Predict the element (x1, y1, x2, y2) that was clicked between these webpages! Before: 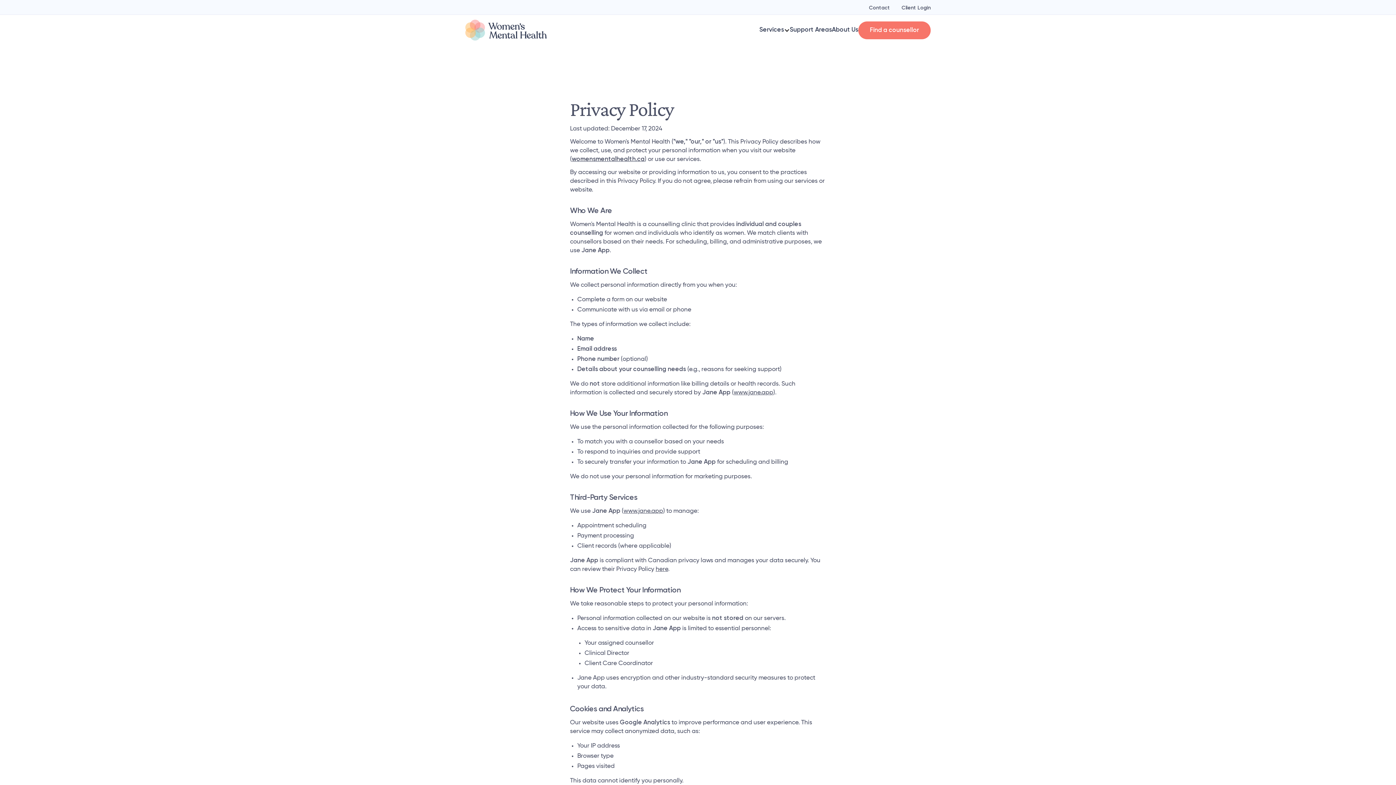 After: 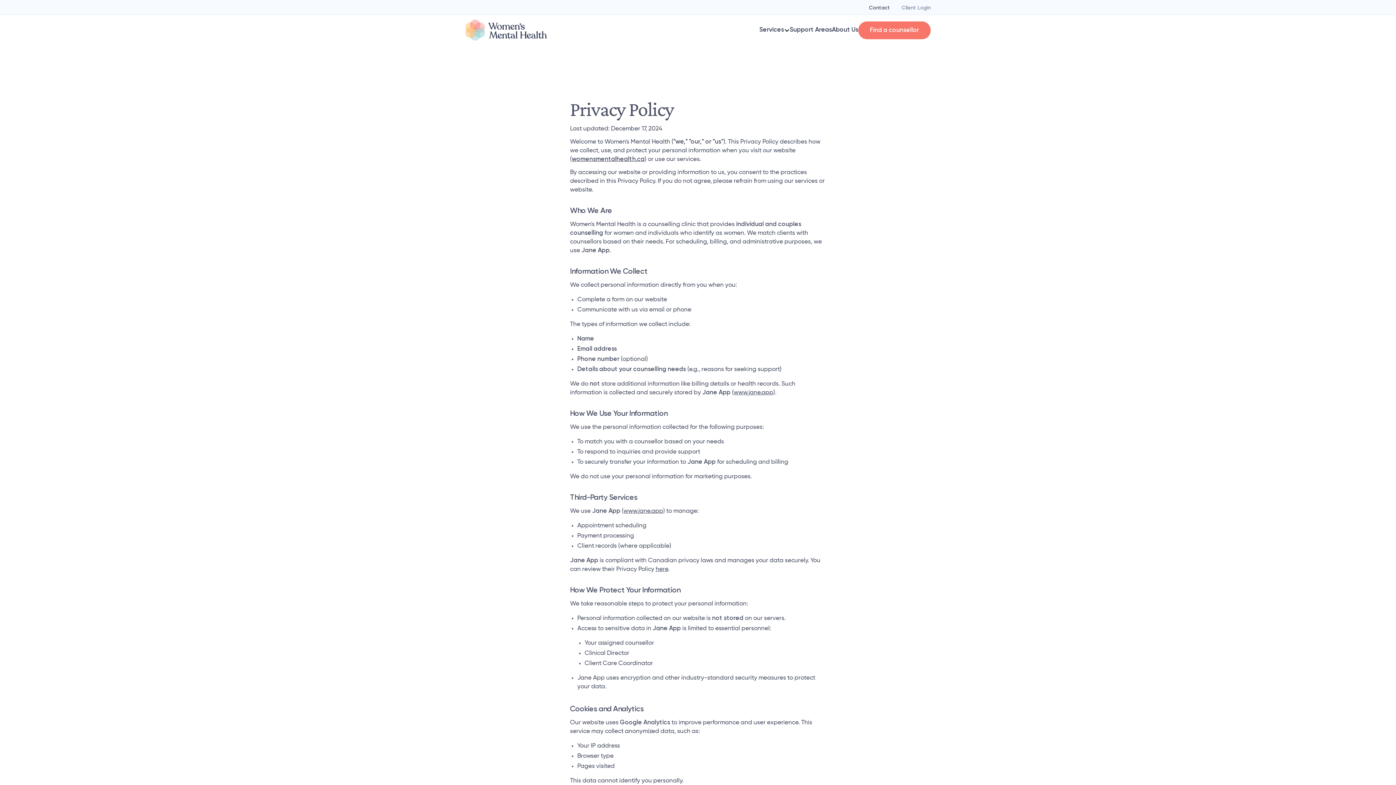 Action: bbox: (901, 3, 930, 12) label: Client Login